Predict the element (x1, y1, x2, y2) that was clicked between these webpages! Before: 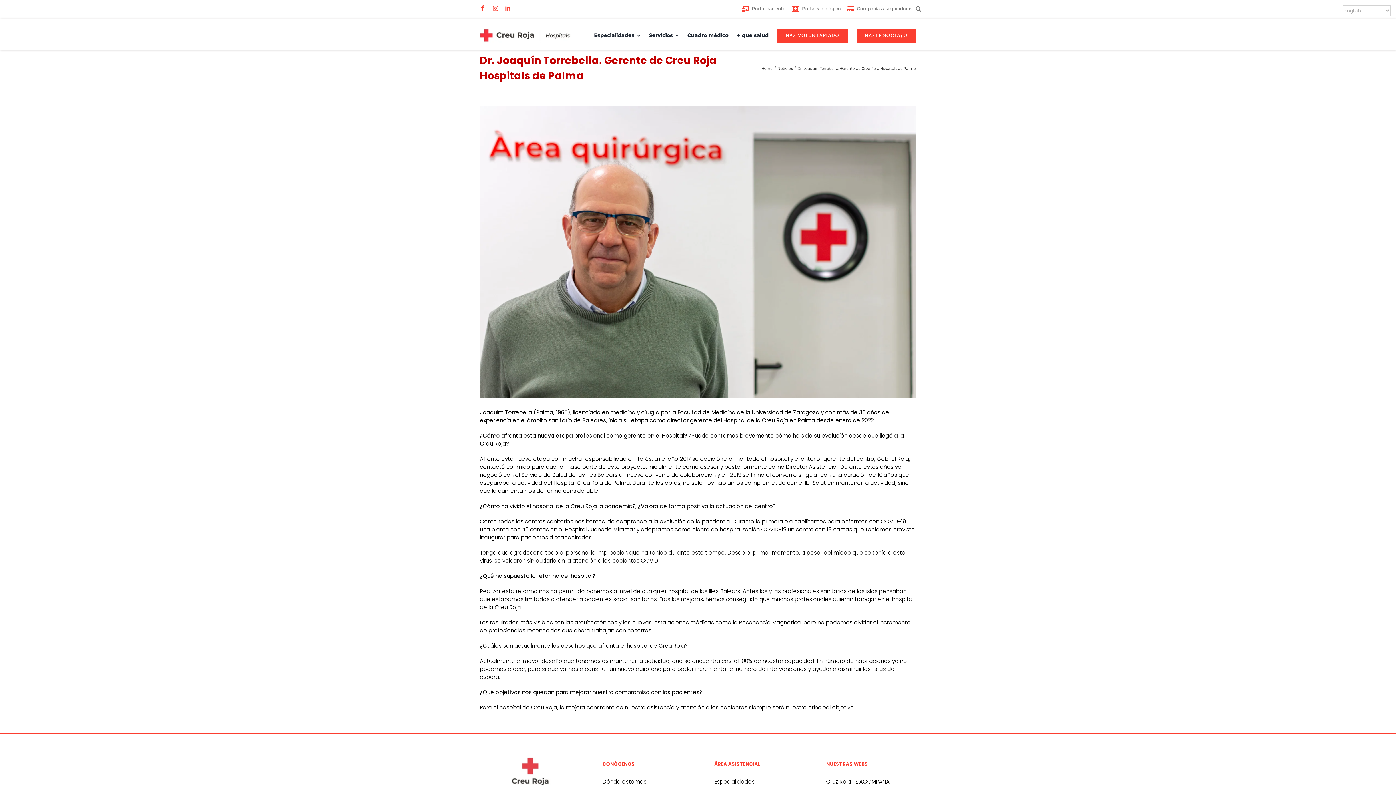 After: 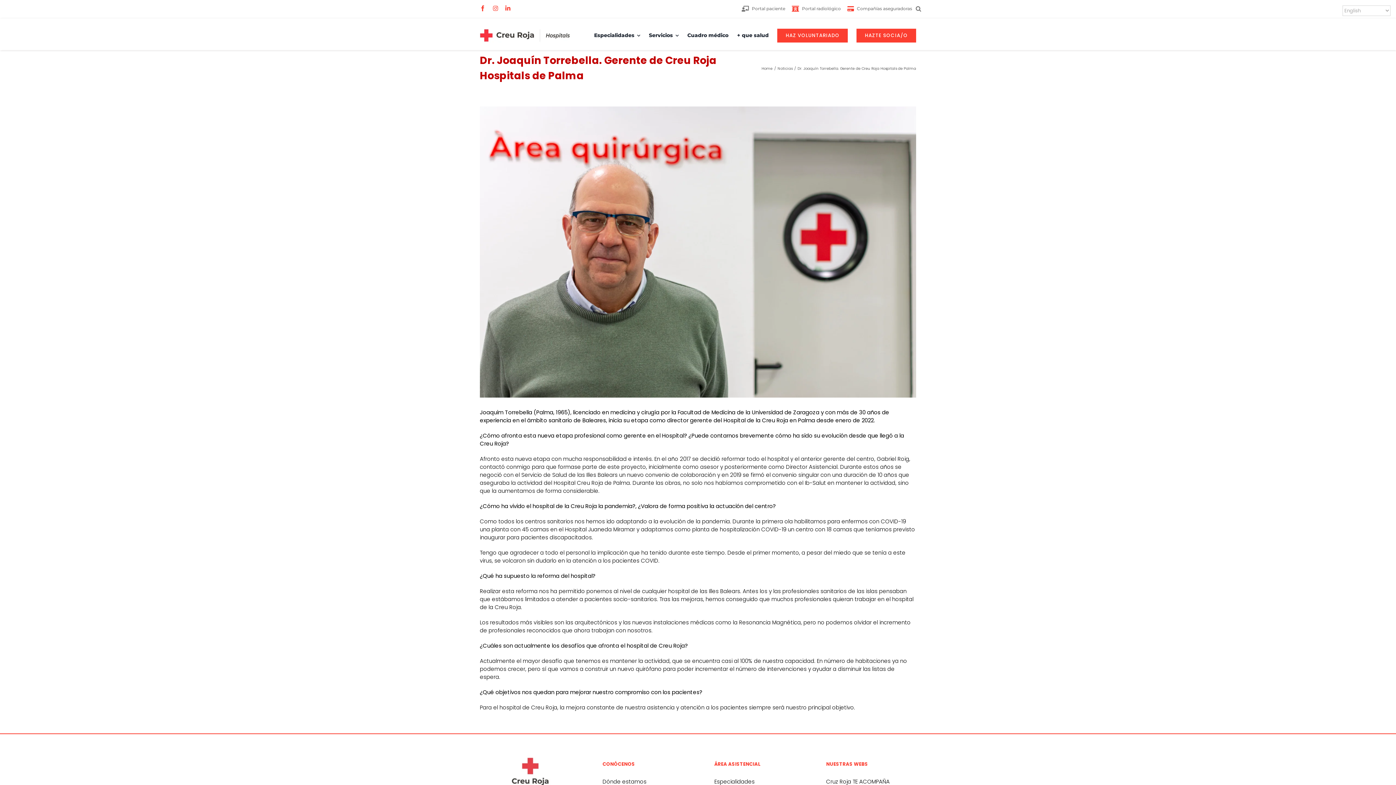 Action: label: Portal paciente bbox: (738, 0, 789, 17)